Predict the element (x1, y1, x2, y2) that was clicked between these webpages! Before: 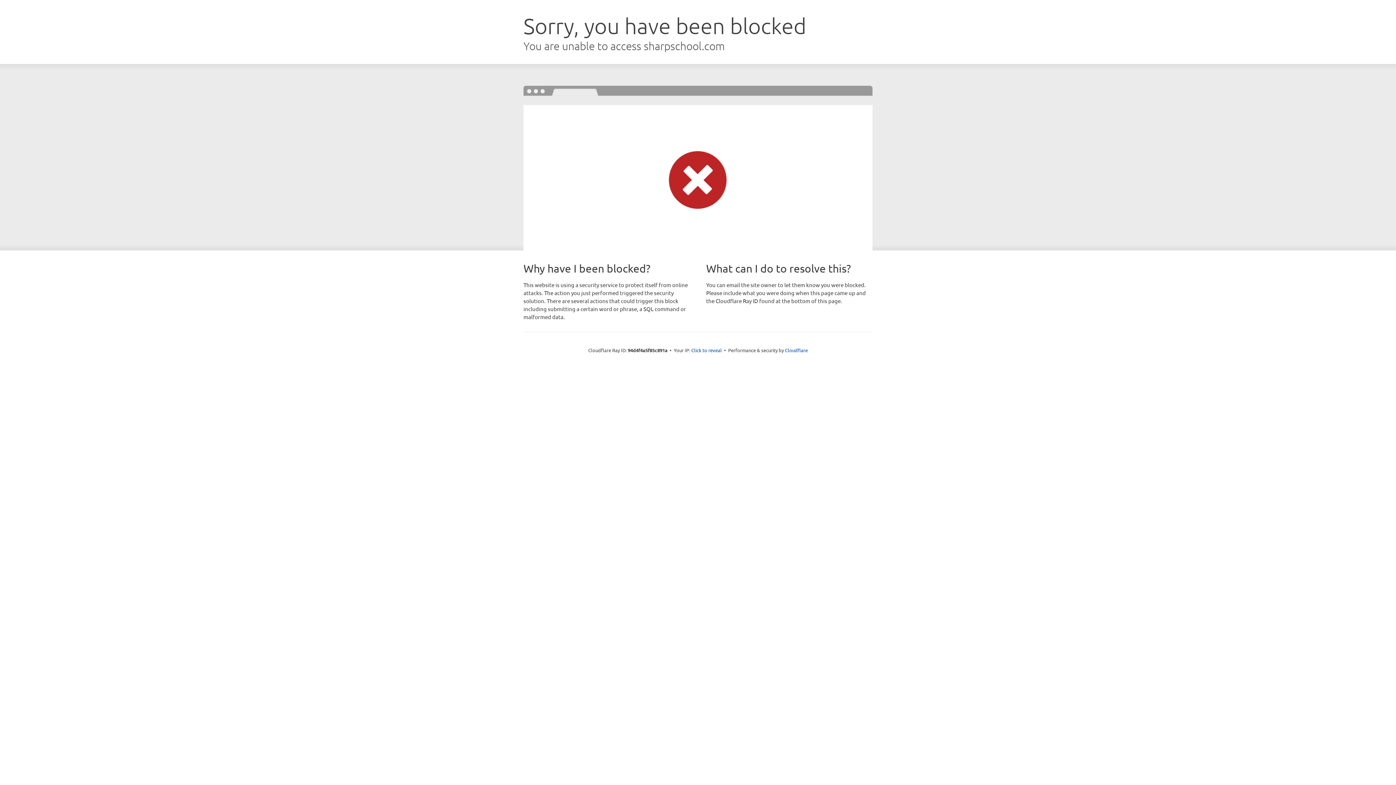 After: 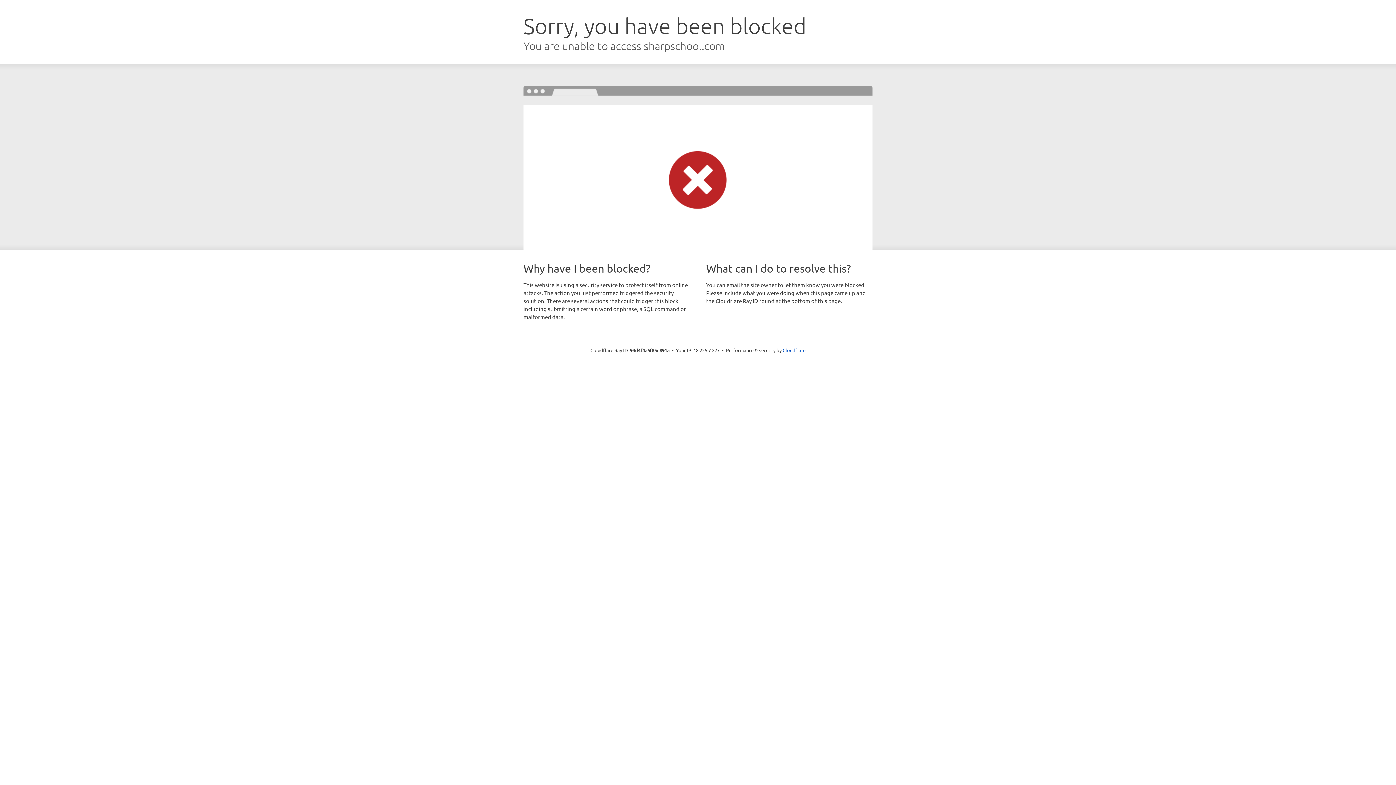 Action: bbox: (691, 346, 722, 353) label: Click to reveal